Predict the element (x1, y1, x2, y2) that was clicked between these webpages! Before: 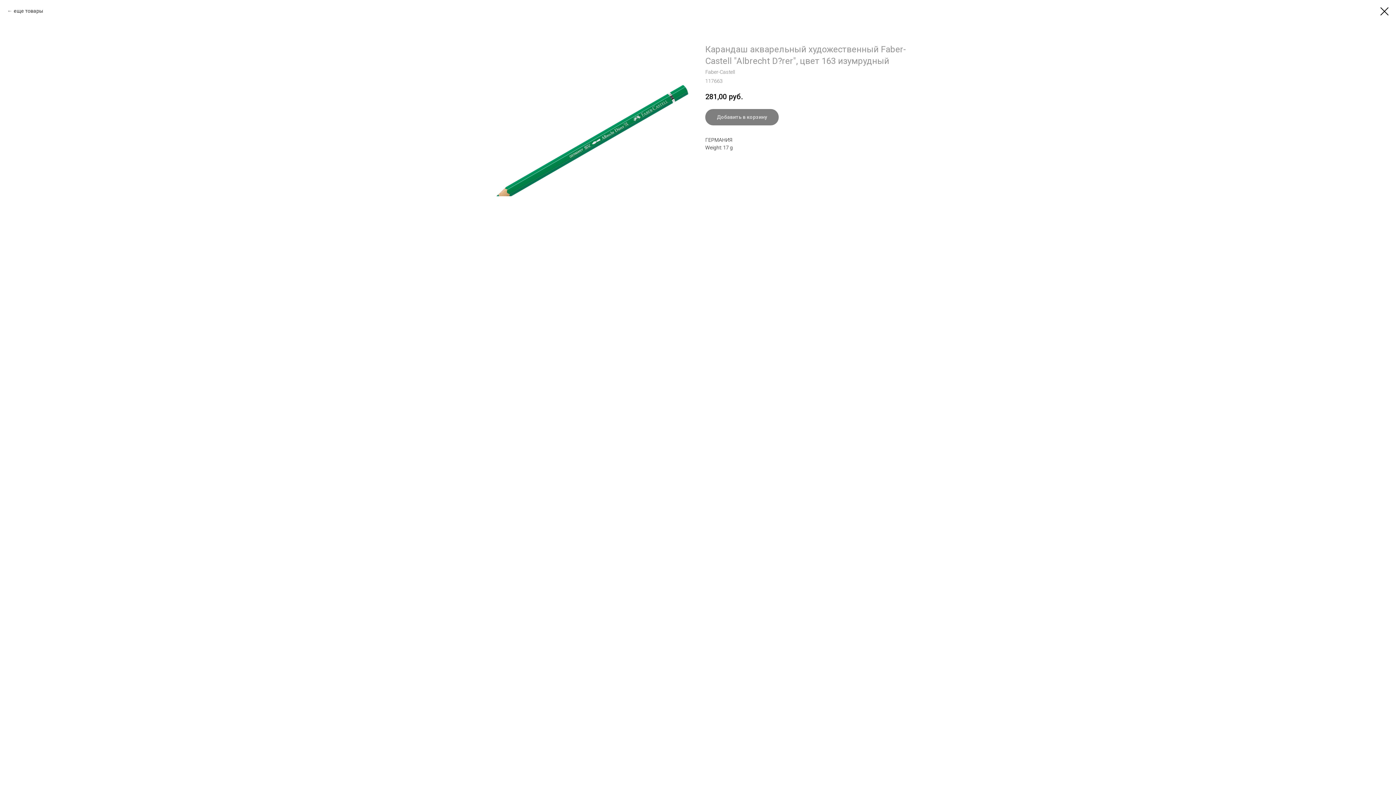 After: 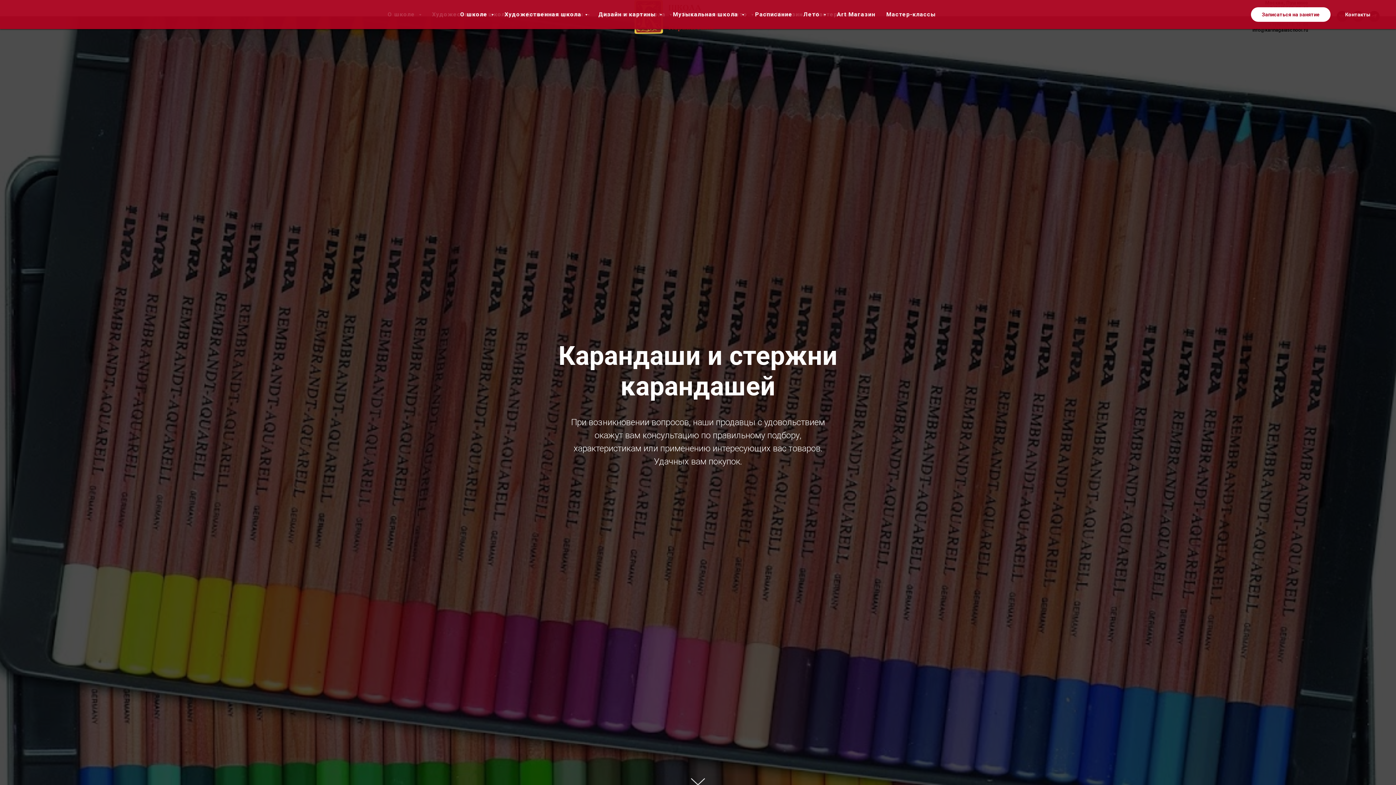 Action: bbox: (1380, 7, 1389, 15)